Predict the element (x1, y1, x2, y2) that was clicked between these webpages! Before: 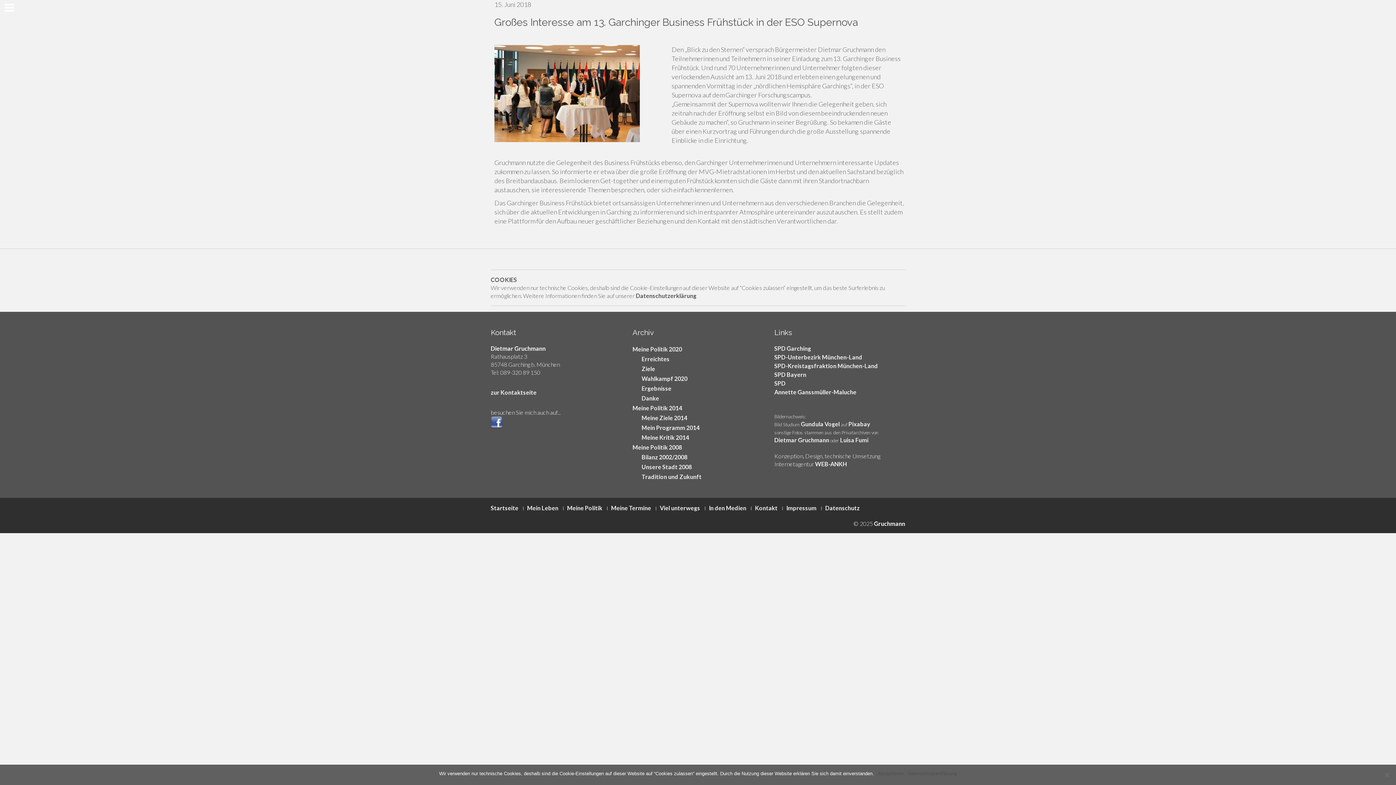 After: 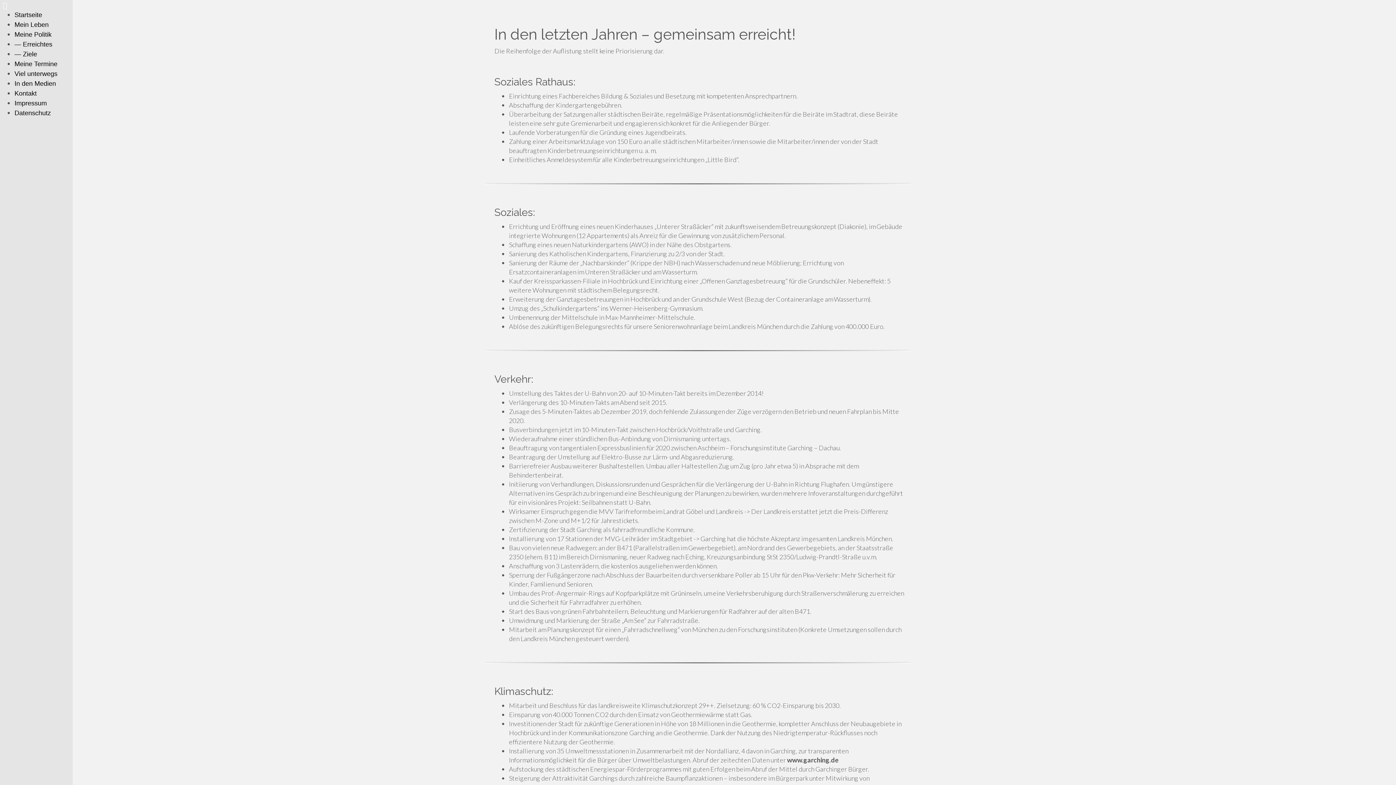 Action: bbox: (641, 355, 669, 362) label: Erreichtes